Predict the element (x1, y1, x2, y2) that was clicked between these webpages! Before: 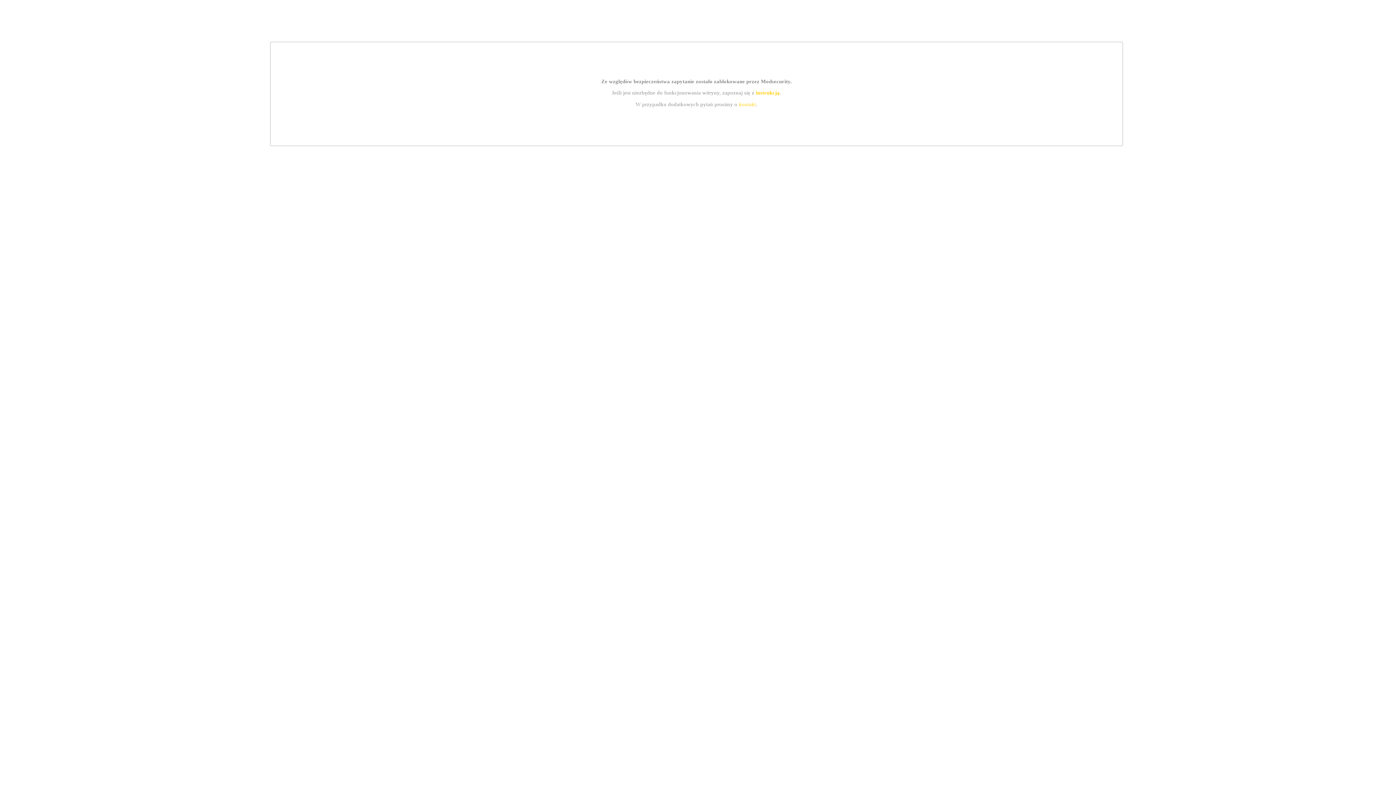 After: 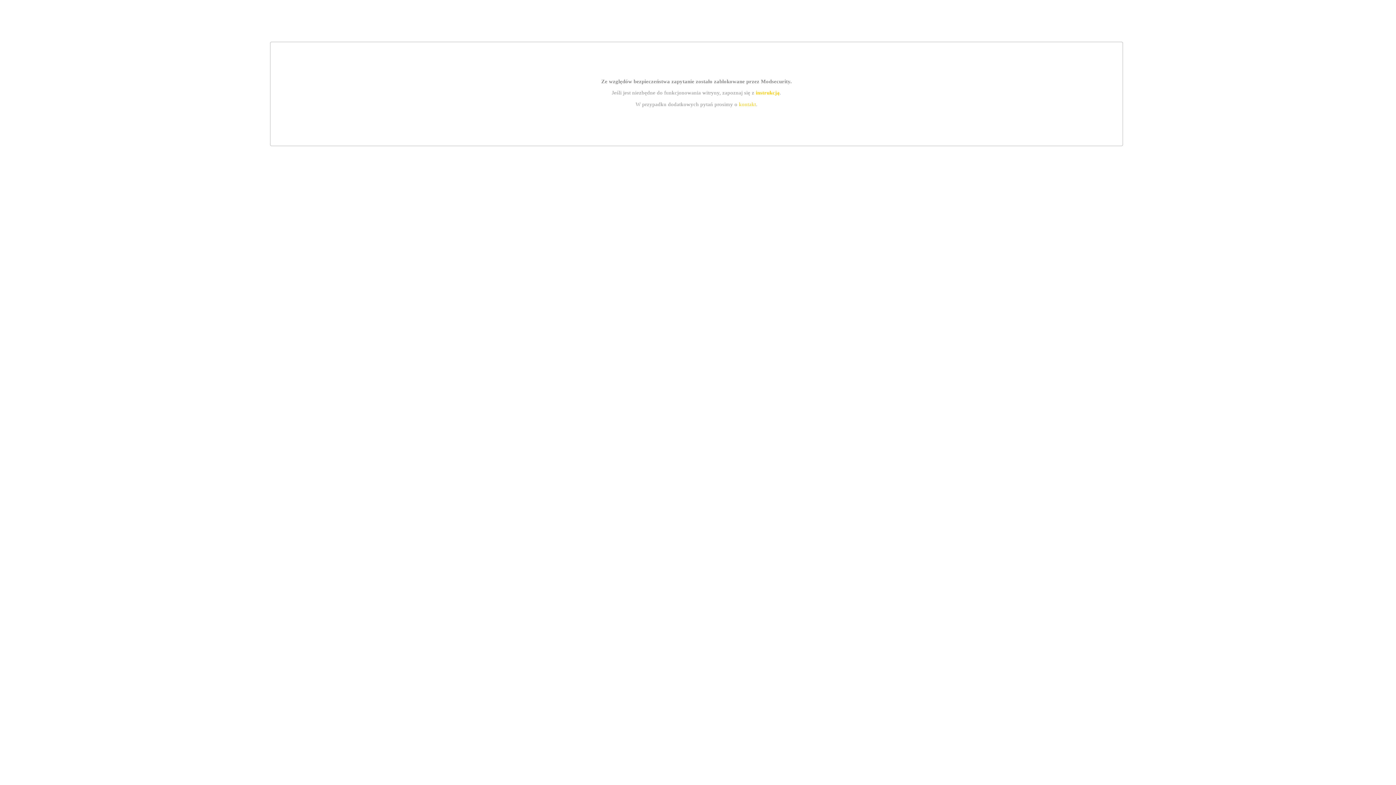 Action: bbox: (739, 101, 756, 107) label: kontakt